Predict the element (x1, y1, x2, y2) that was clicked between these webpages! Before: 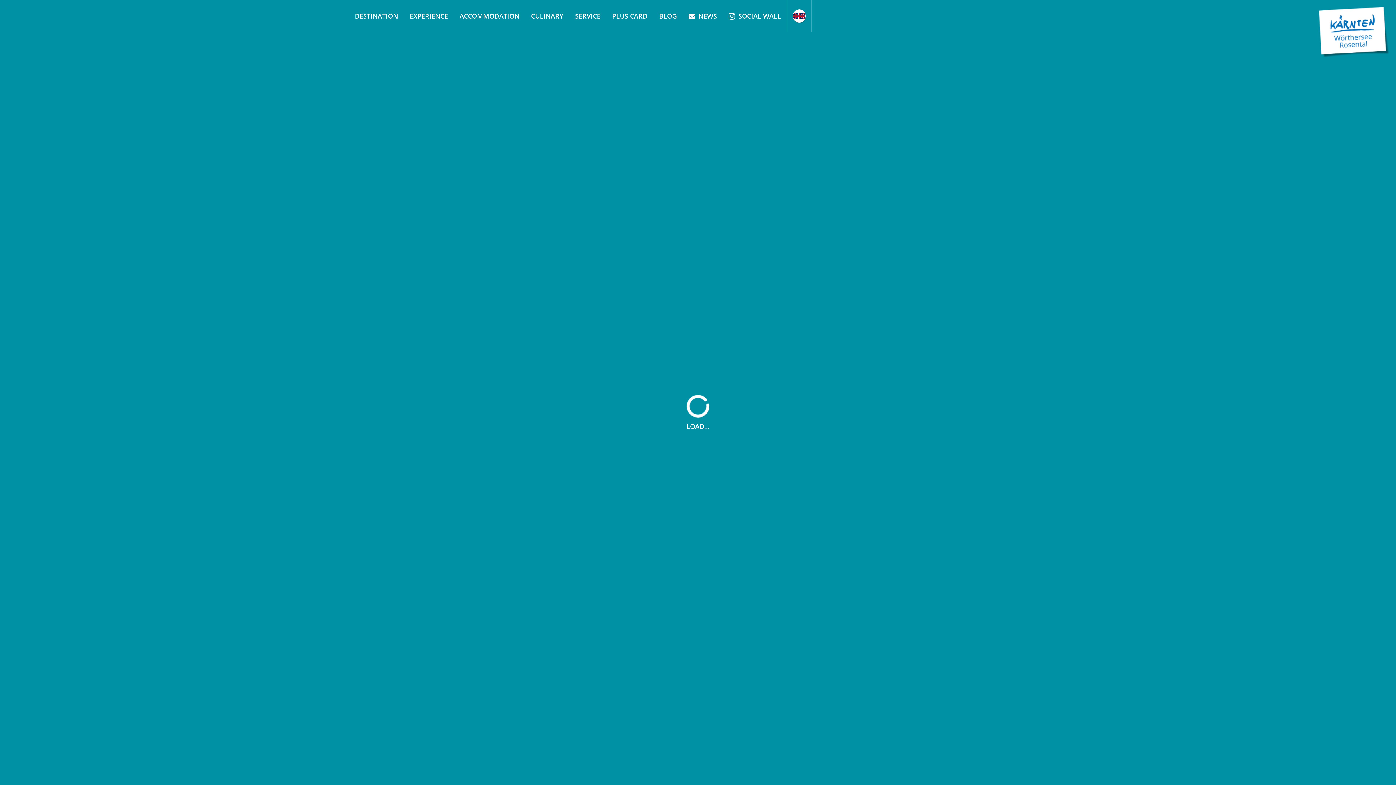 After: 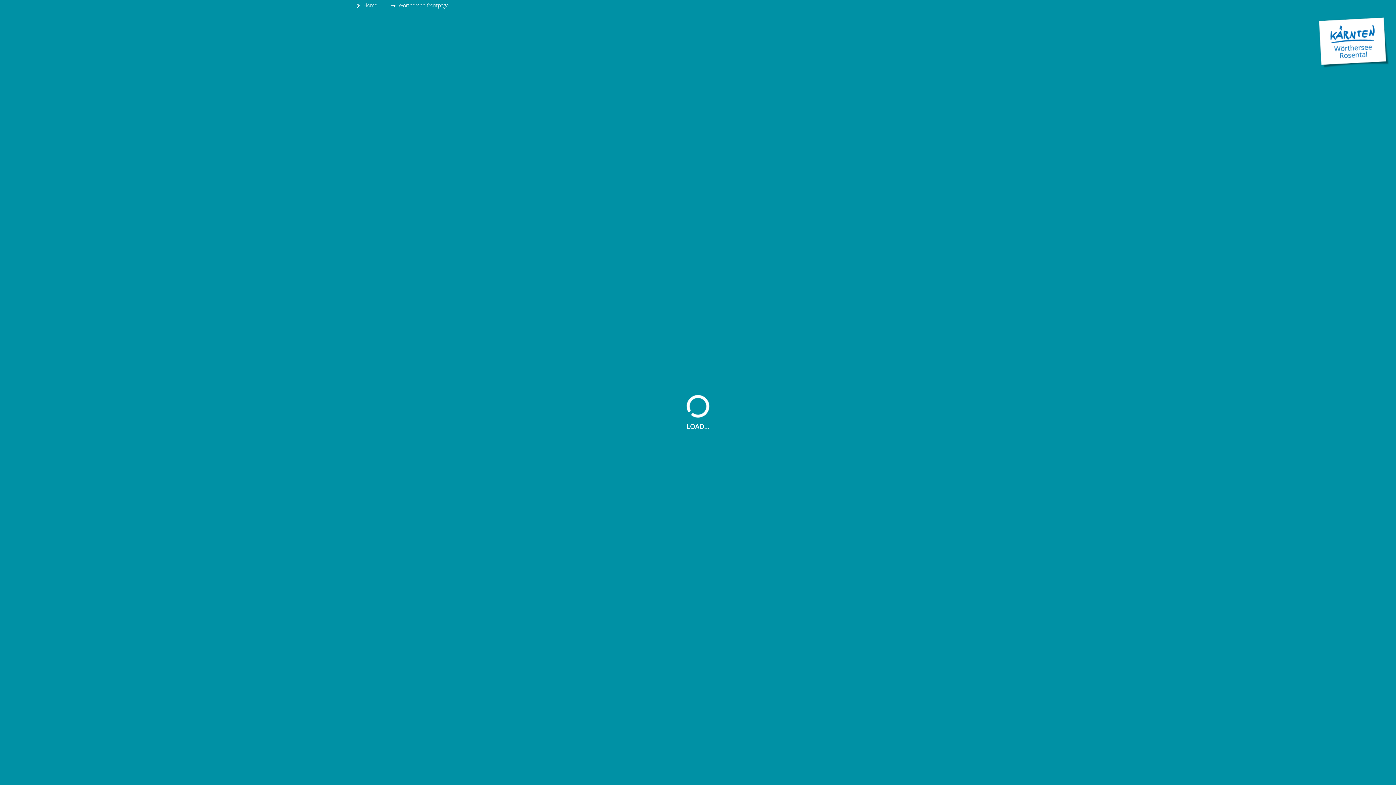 Action: label: BLOG bbox: (653, 0, 682, 32)